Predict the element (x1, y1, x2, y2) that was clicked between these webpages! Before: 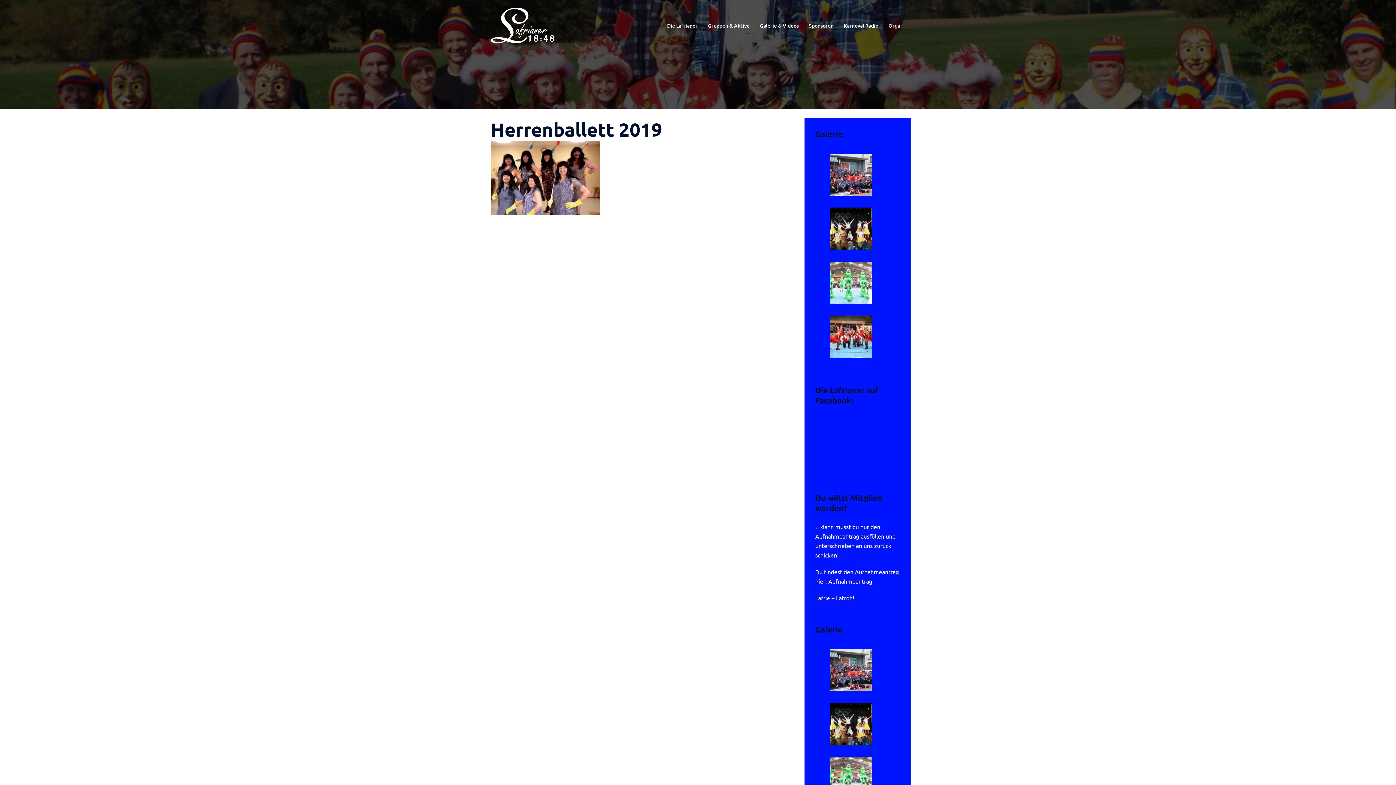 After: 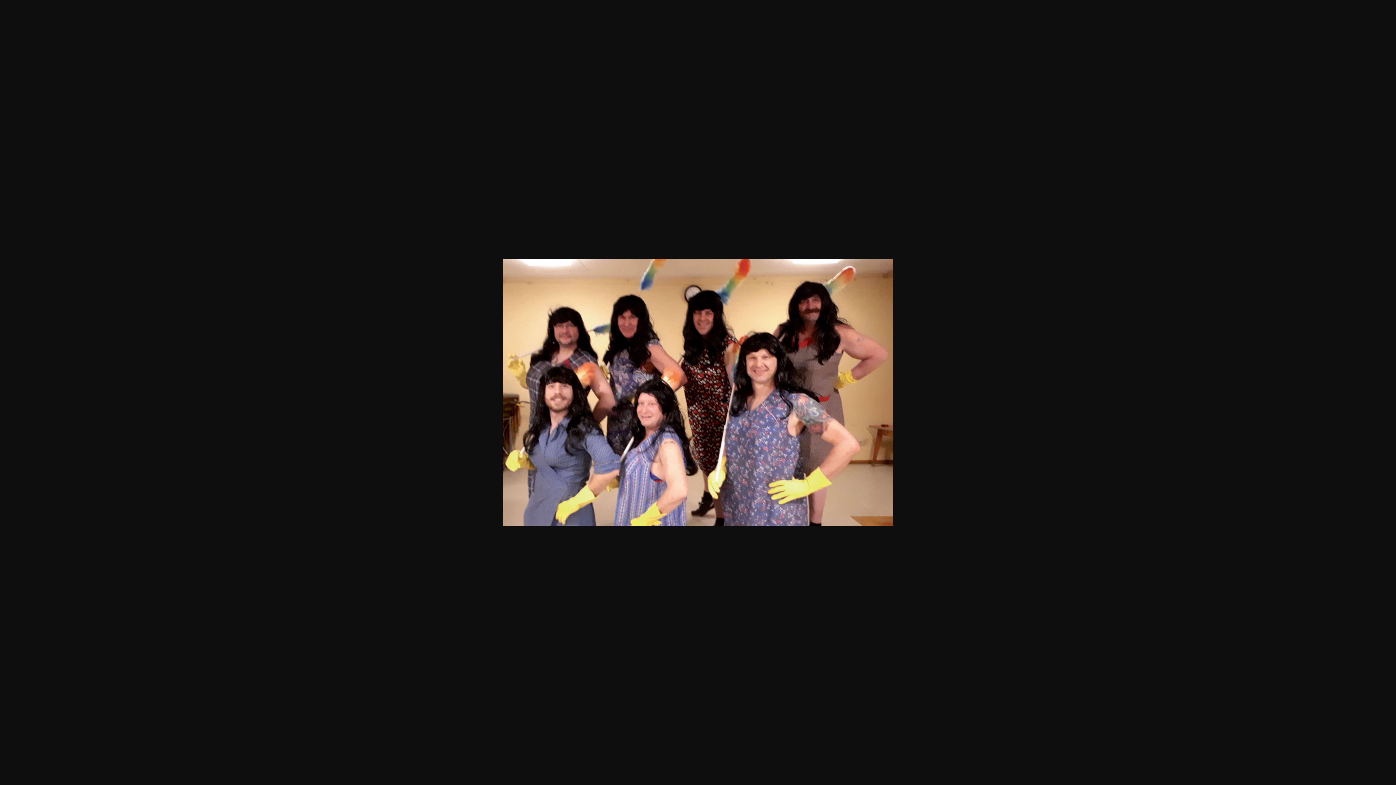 Action: bbox: (490, 173, 600, 180)